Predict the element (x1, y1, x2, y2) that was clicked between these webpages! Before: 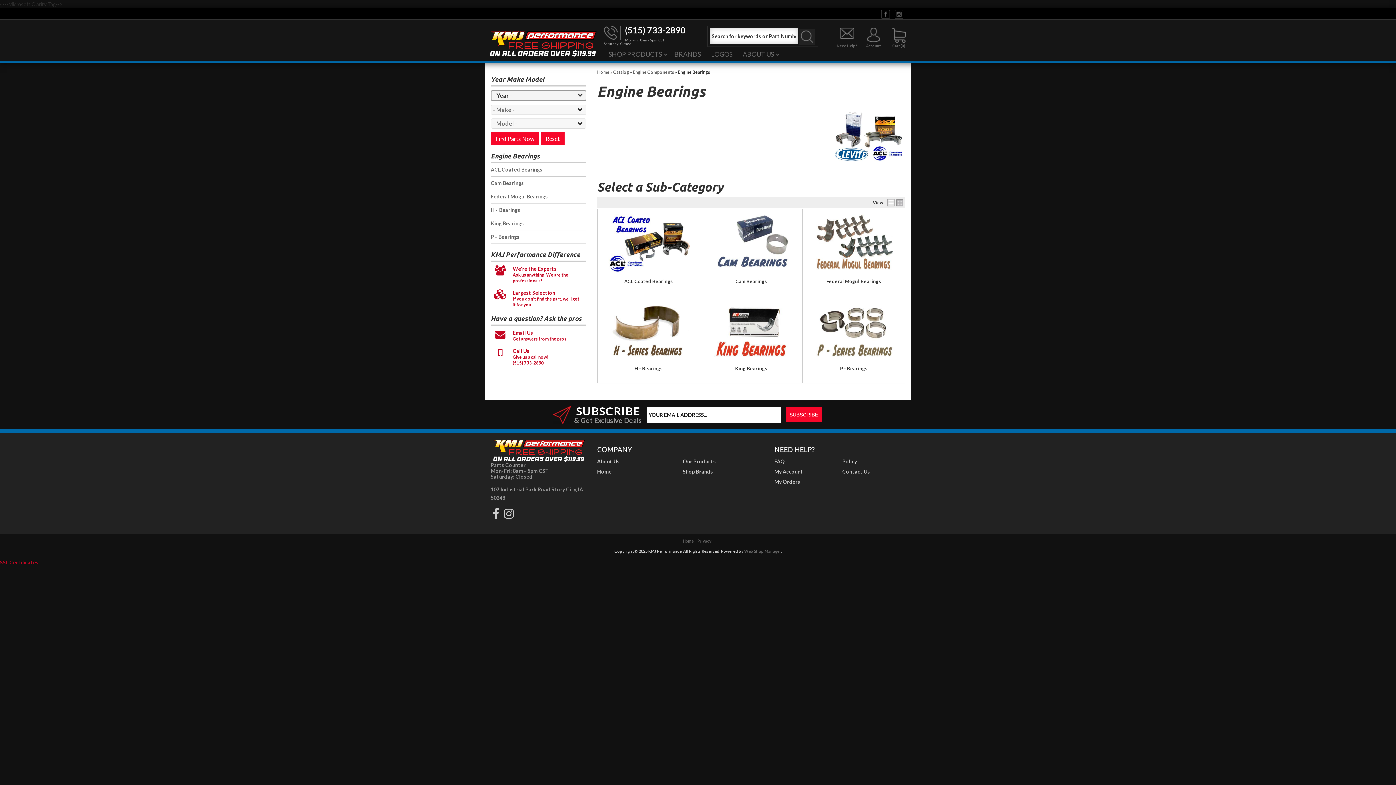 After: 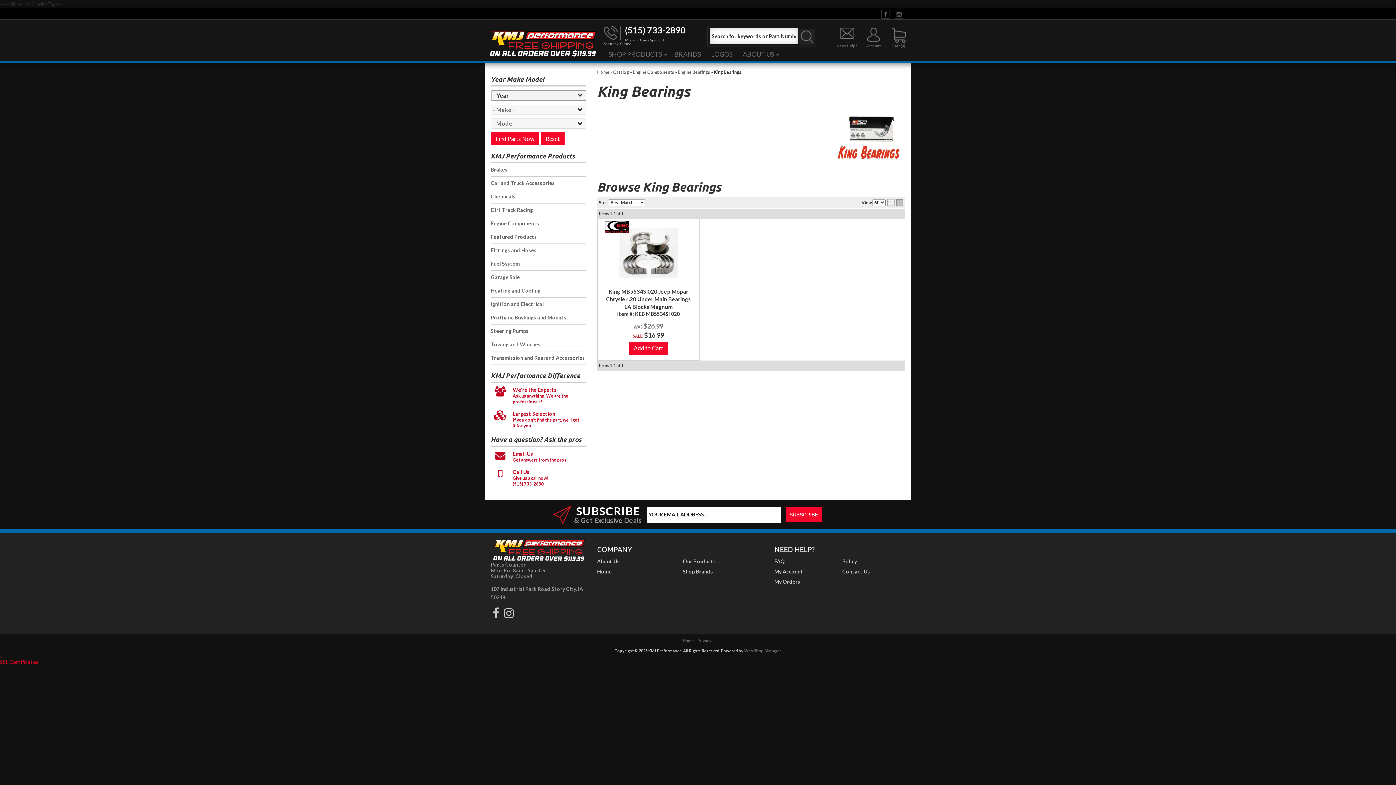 Action: label: King Bearings bbox: (490, 220, 524, 226)